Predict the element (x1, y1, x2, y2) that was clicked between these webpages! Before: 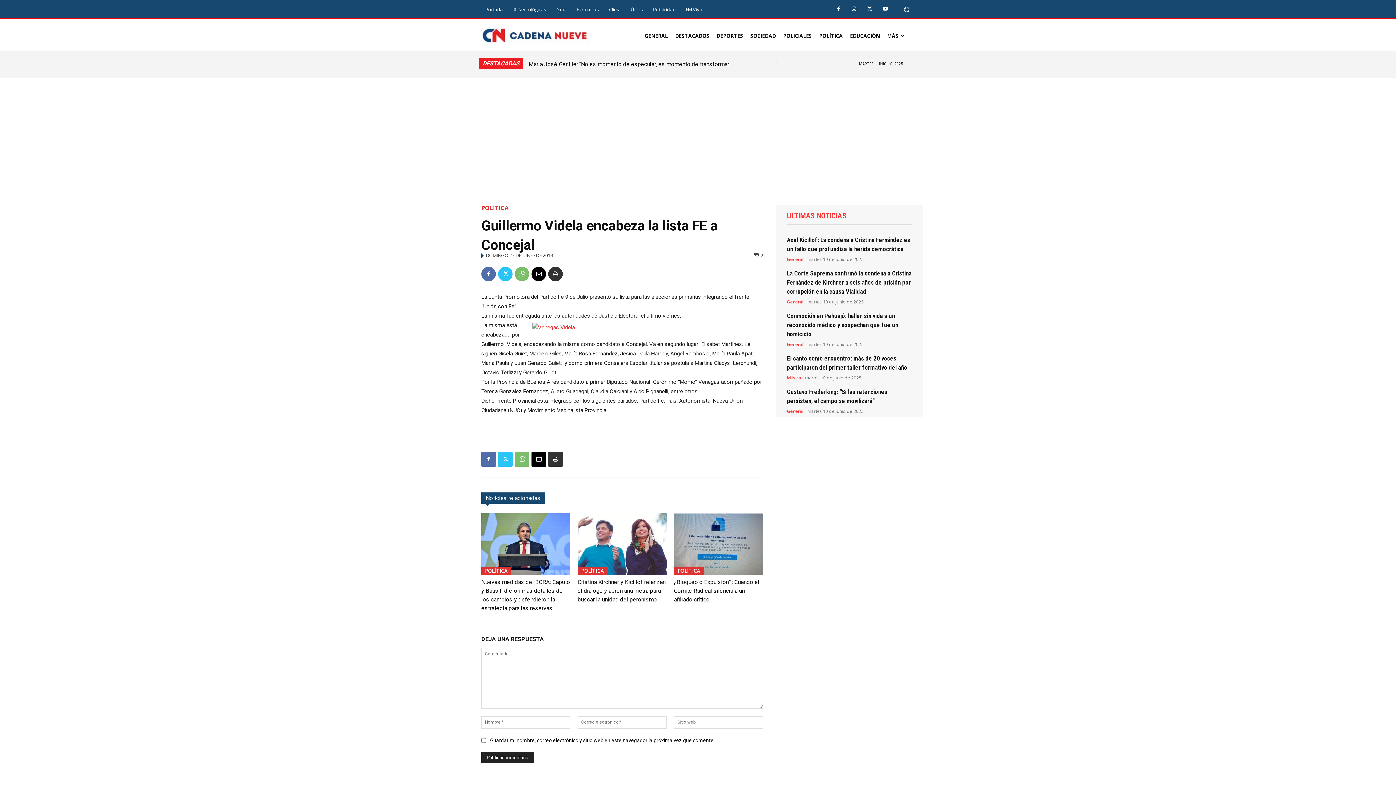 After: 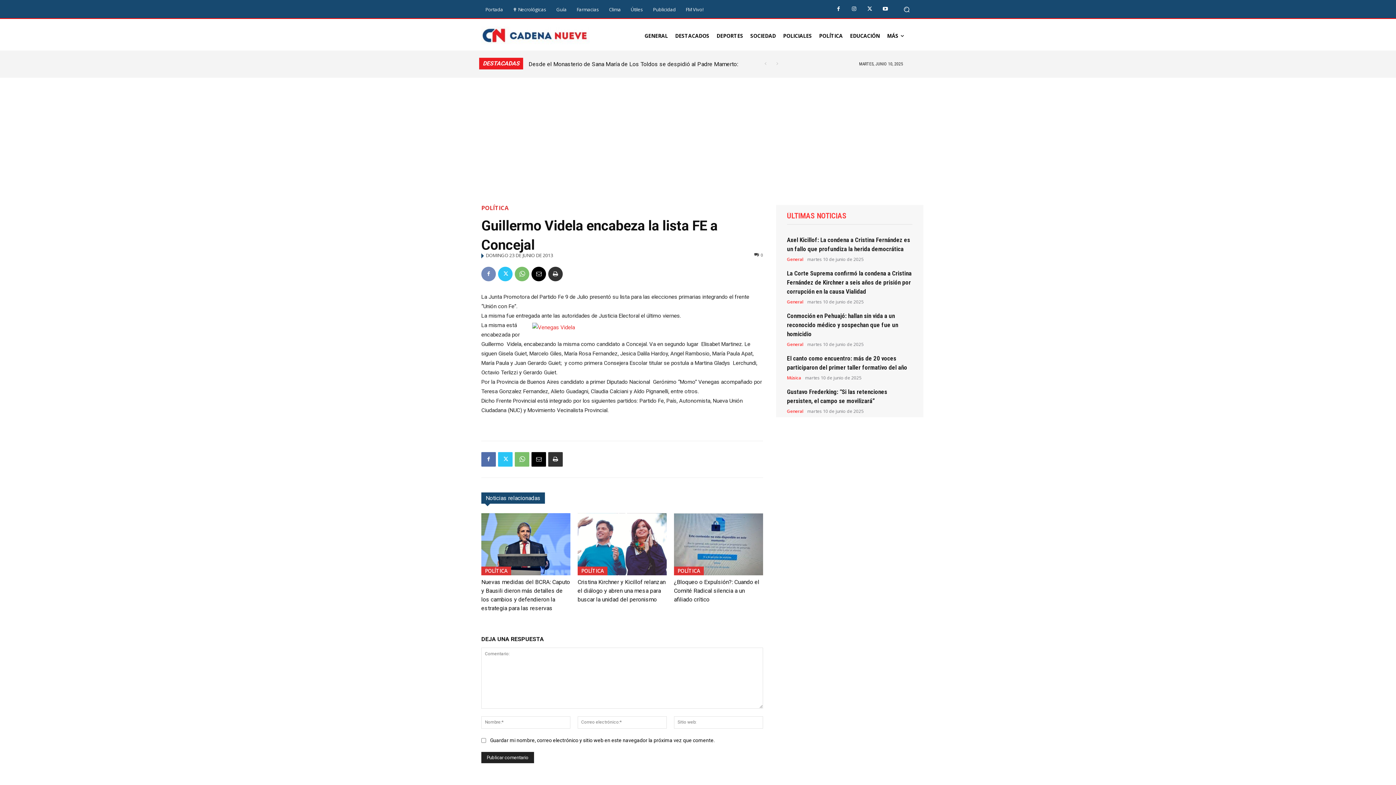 Action: bbox: (481, 266, 496, 281)